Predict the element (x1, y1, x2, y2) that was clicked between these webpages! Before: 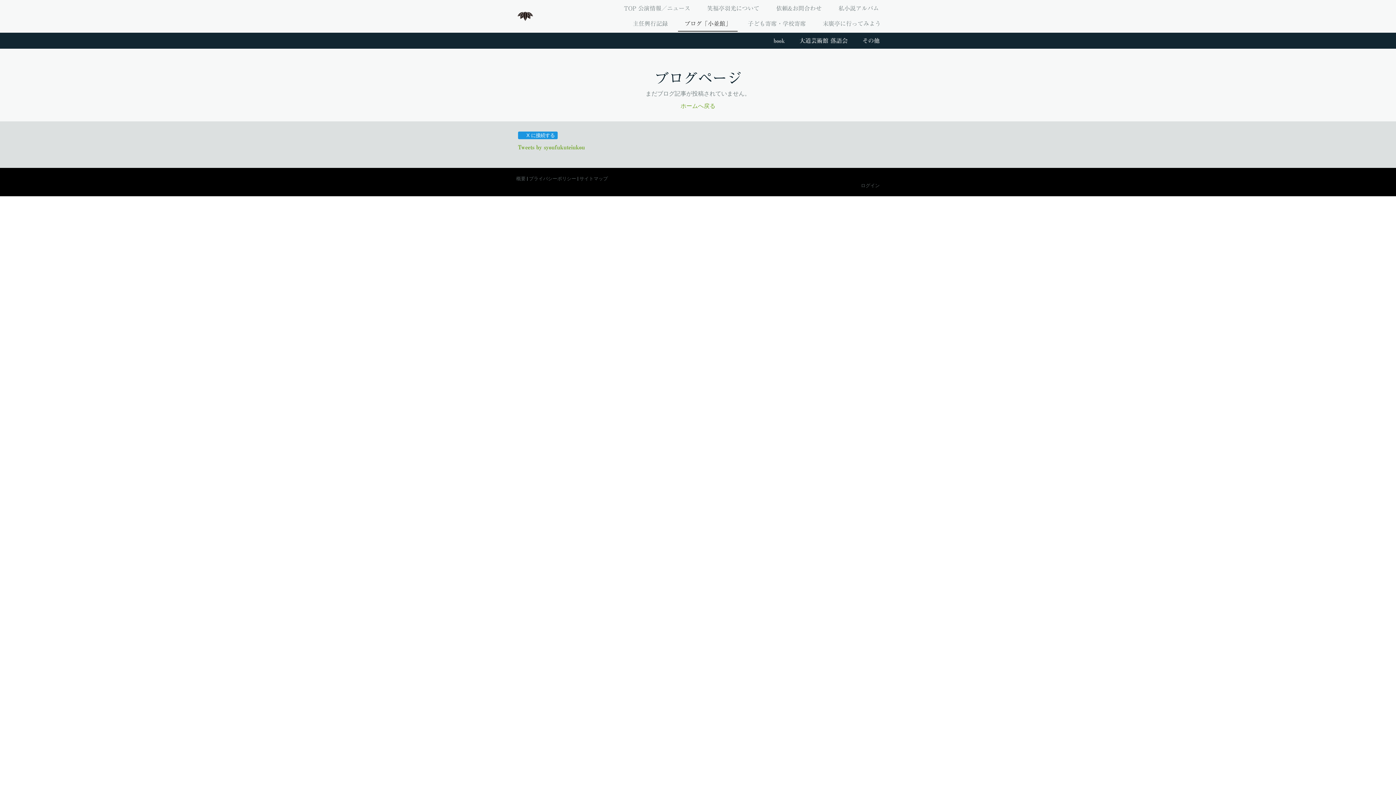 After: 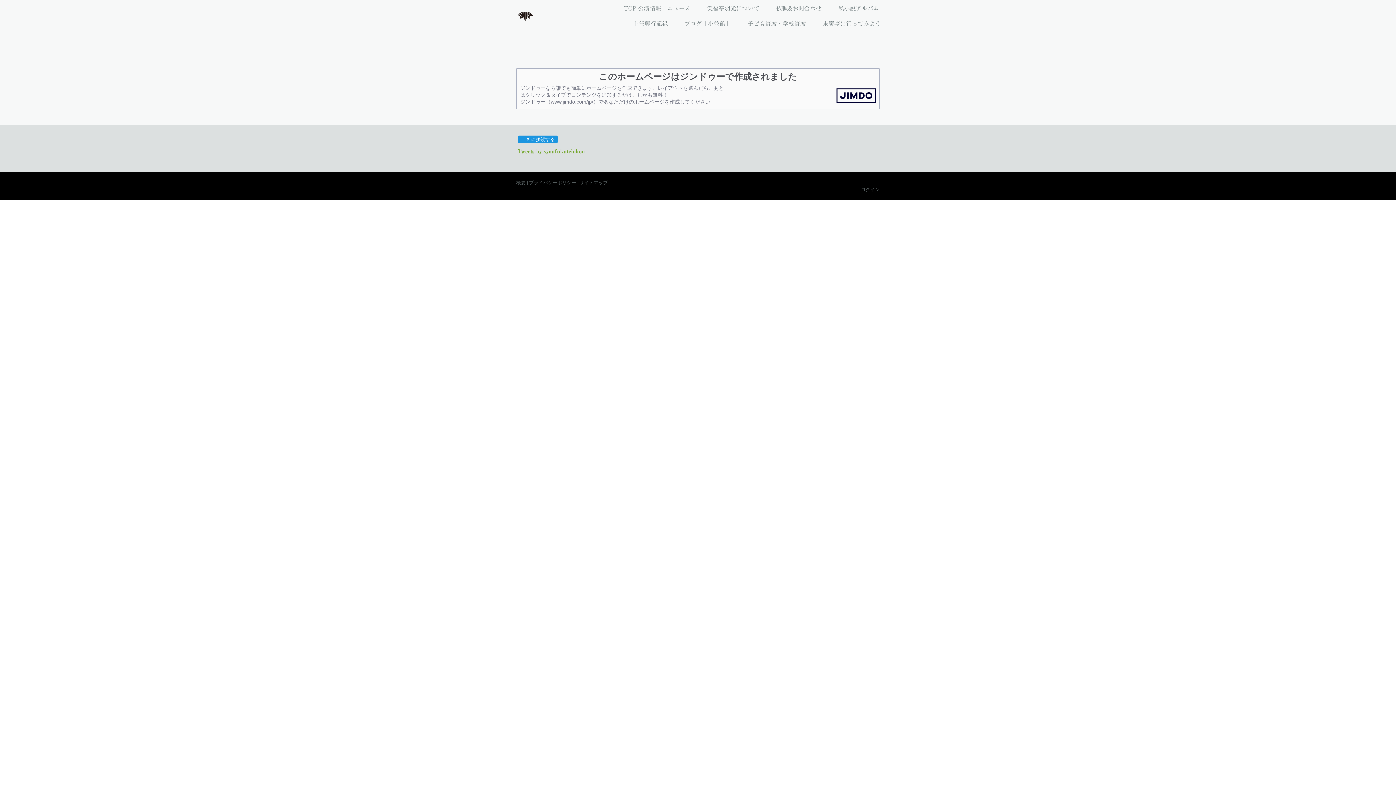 Action: label: 概要 bbox: (516, 176, 525, 181)